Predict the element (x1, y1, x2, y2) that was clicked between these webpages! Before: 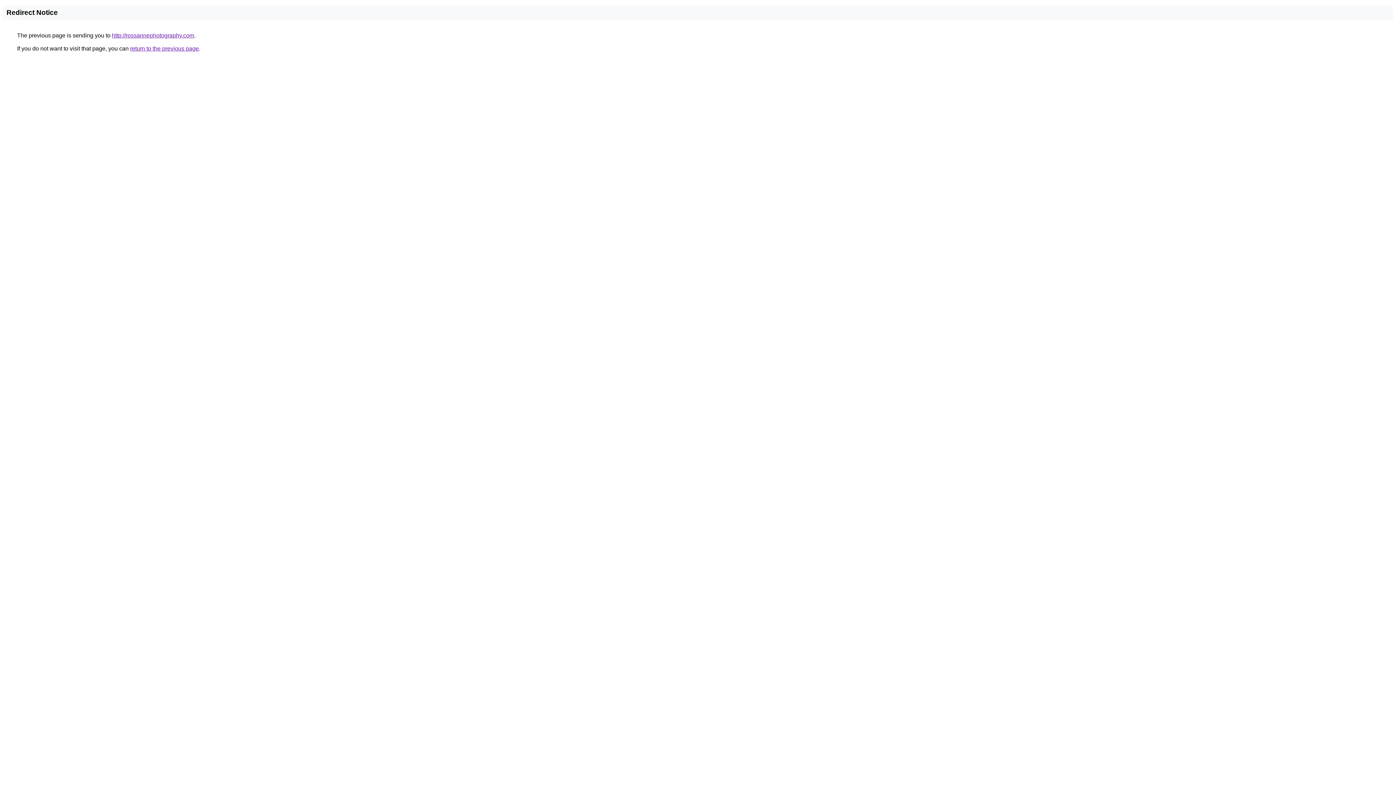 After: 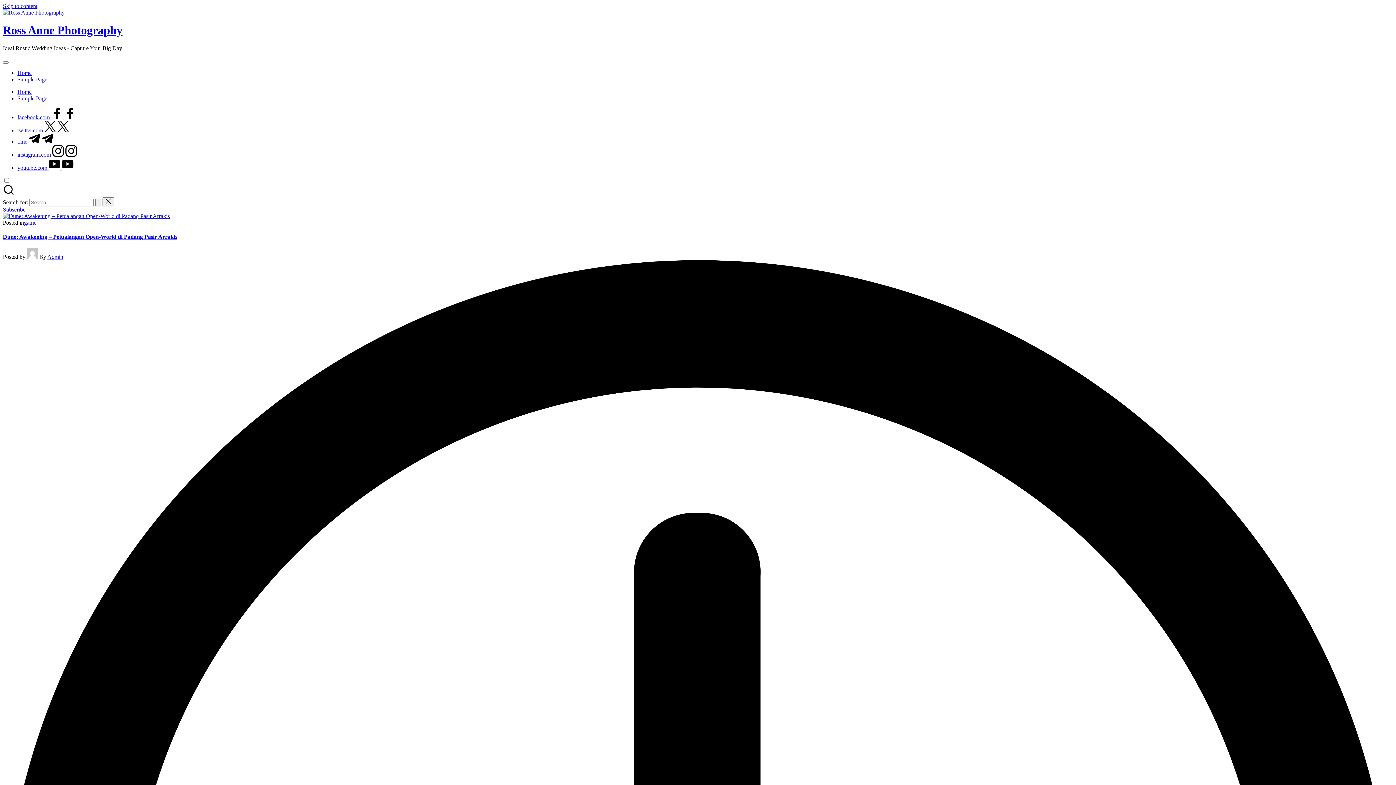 Action: label: http://rossannephotography.com bbox: (112, 32, 194, 38)